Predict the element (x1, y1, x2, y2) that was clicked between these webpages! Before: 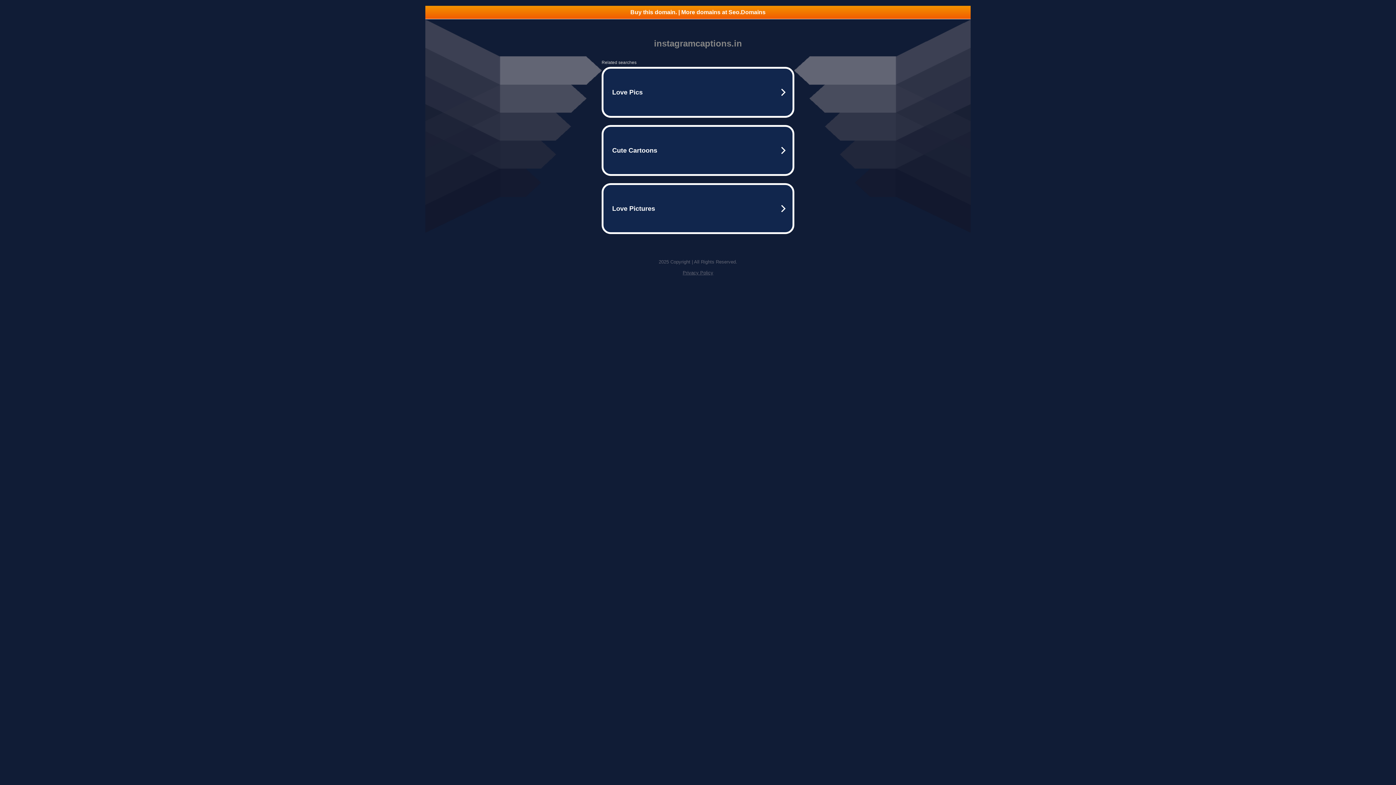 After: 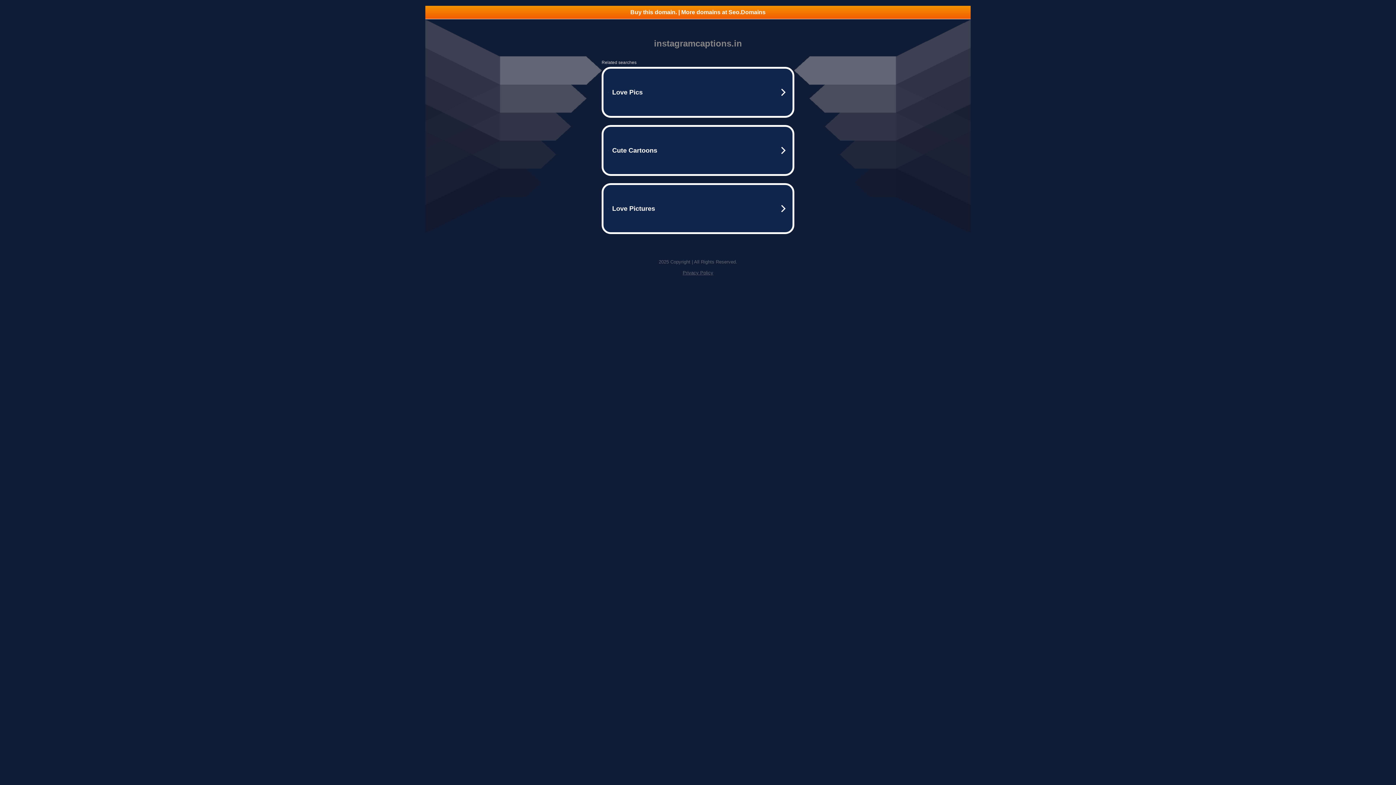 Action: label: Privacy Policy bbox: (682, 270, 713, 275)